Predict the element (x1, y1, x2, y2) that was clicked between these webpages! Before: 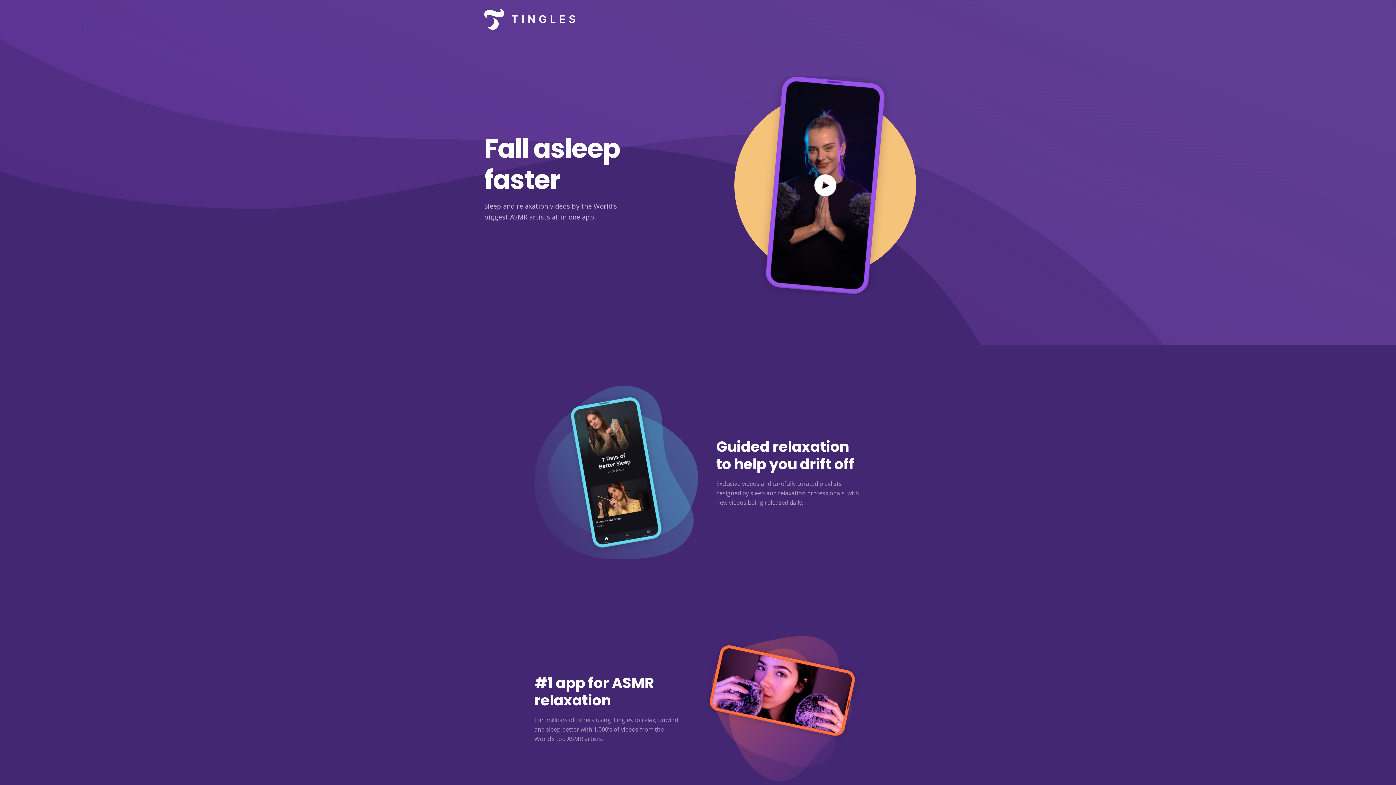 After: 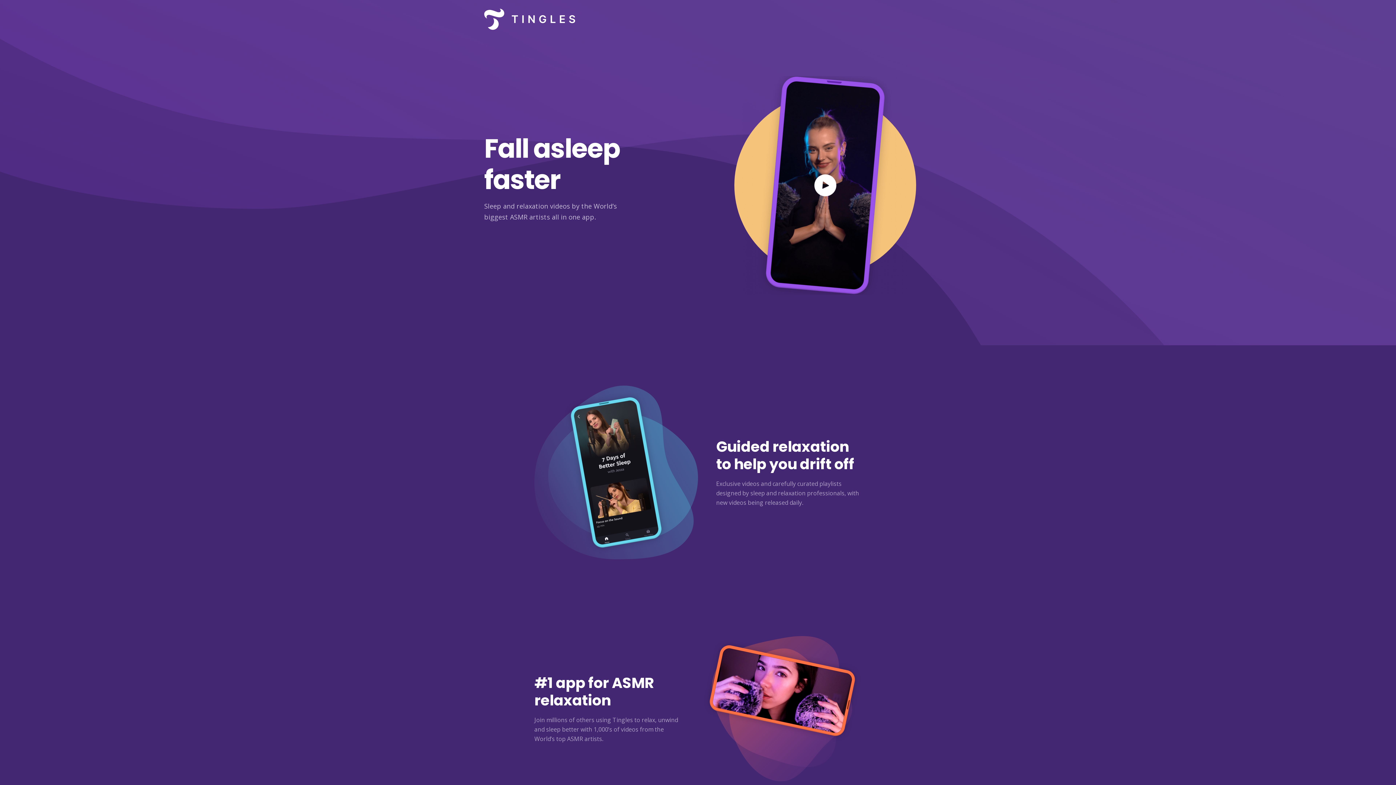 Action: bbox: (484, 0, 575, 38)